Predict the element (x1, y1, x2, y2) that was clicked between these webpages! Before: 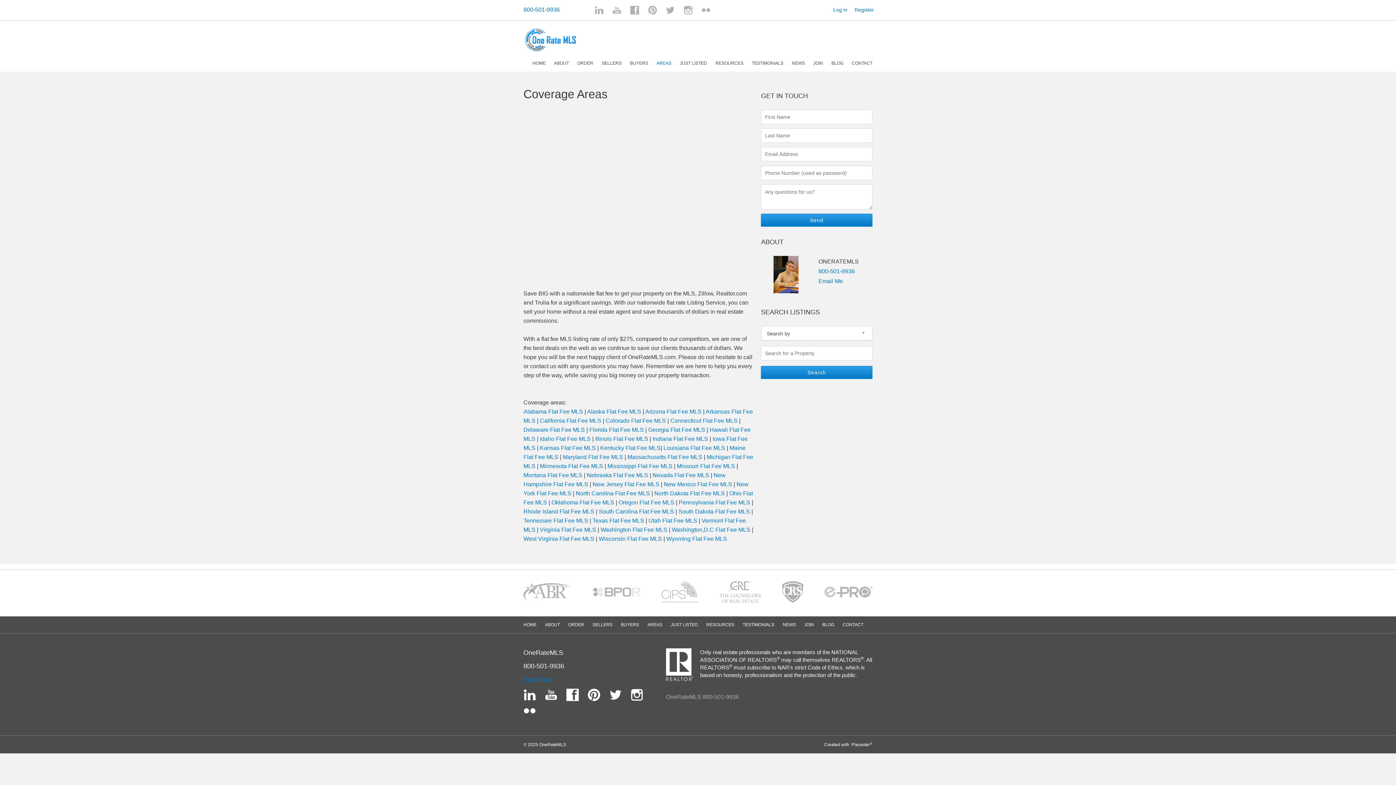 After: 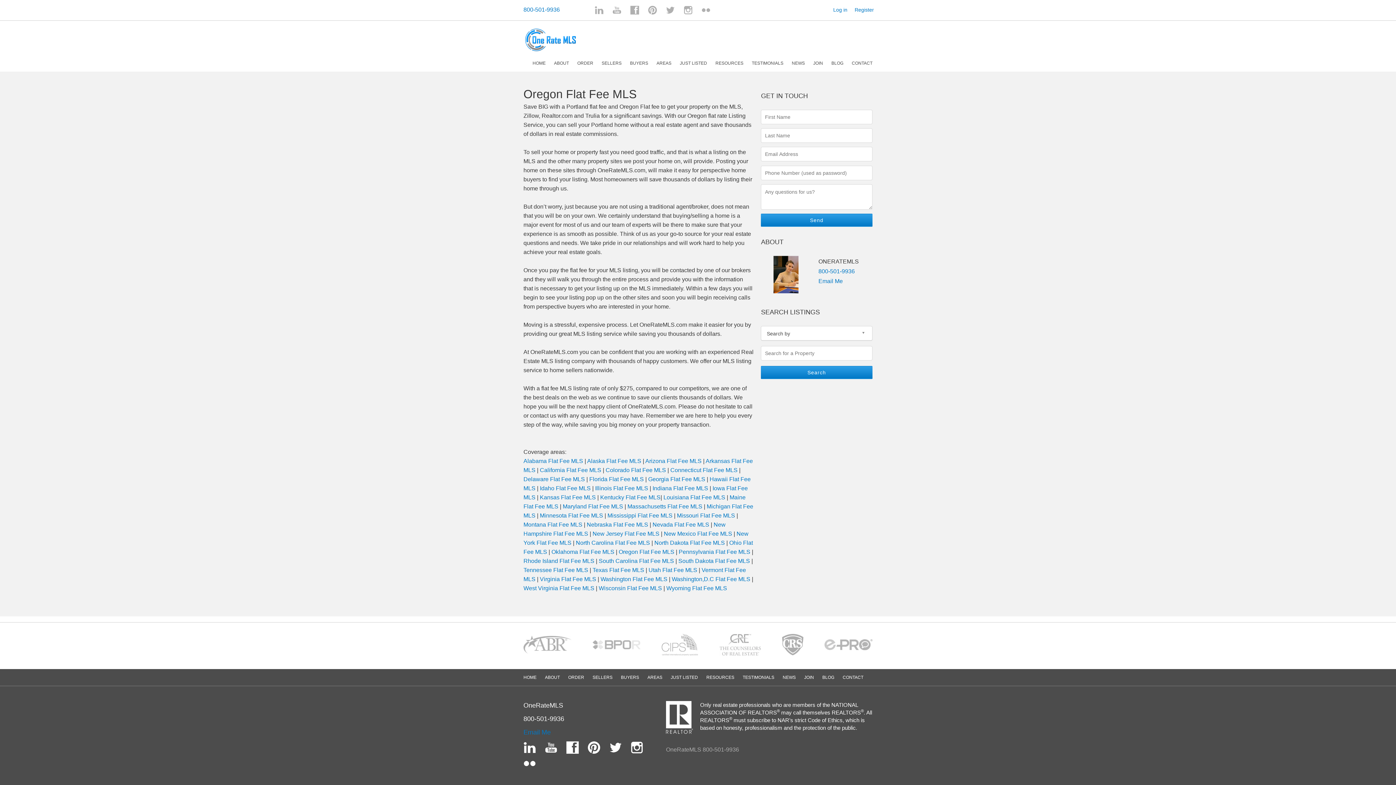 Action: bbox: (618, 499, 674, 505) label: Oregon Flat Fee MLS